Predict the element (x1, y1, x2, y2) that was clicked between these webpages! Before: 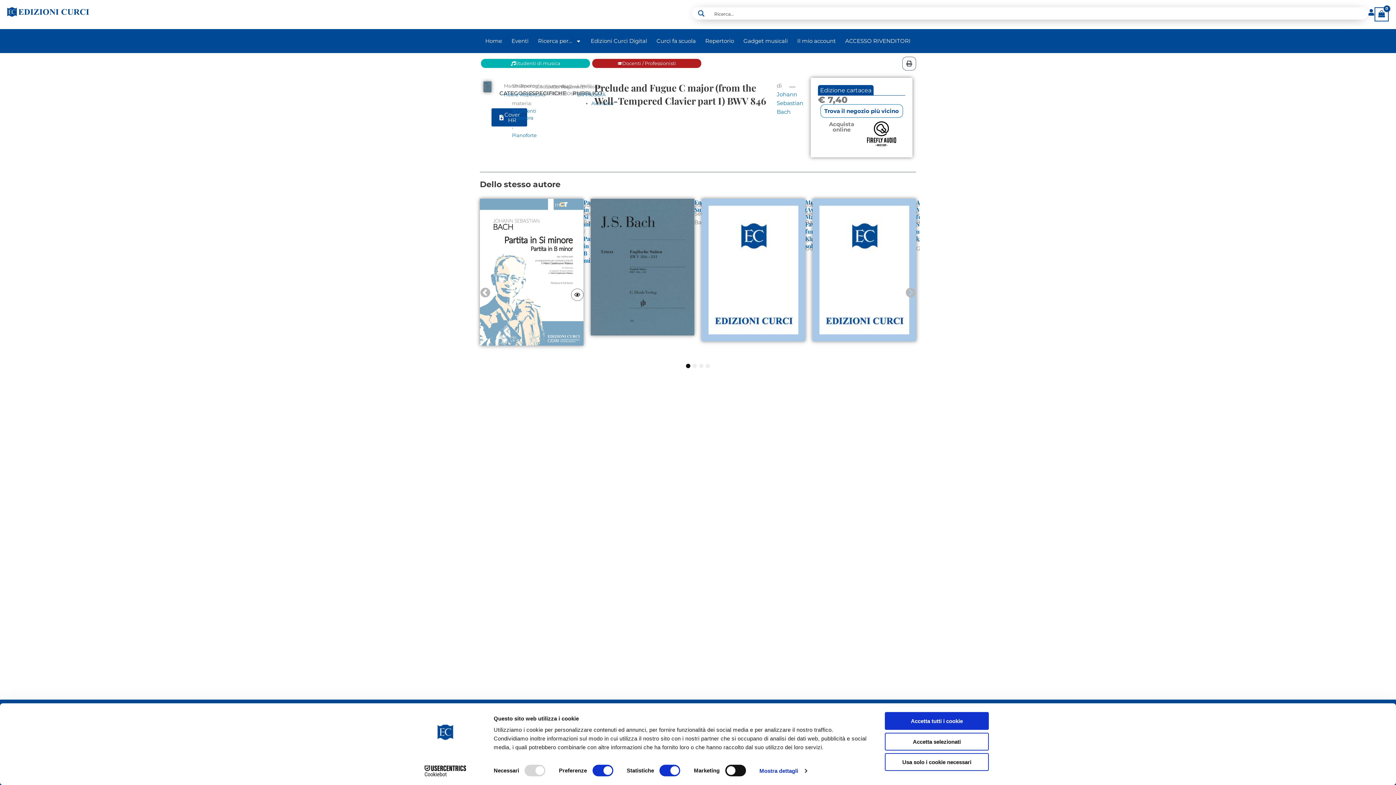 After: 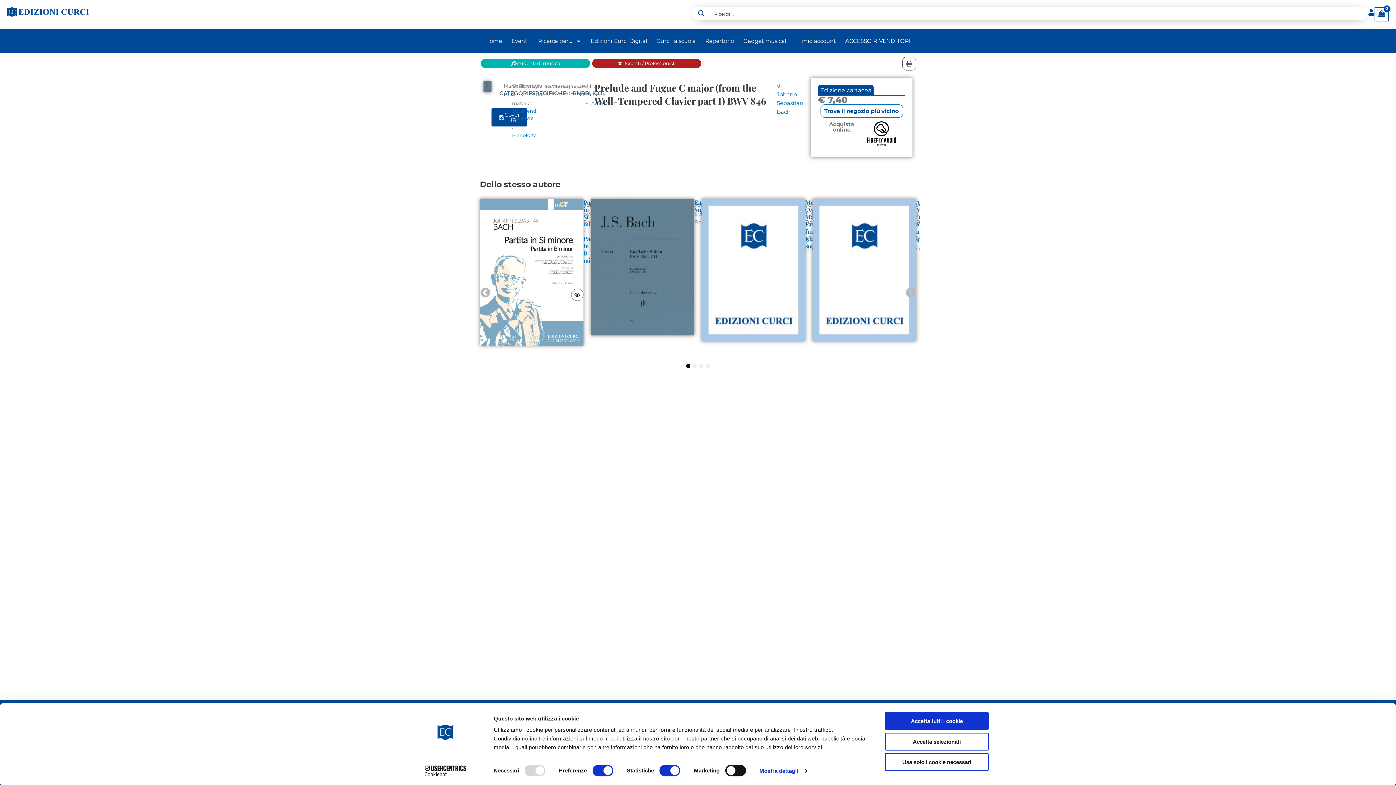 Action: bbox: (692, 7, 710, 19) label: Search magnifier button